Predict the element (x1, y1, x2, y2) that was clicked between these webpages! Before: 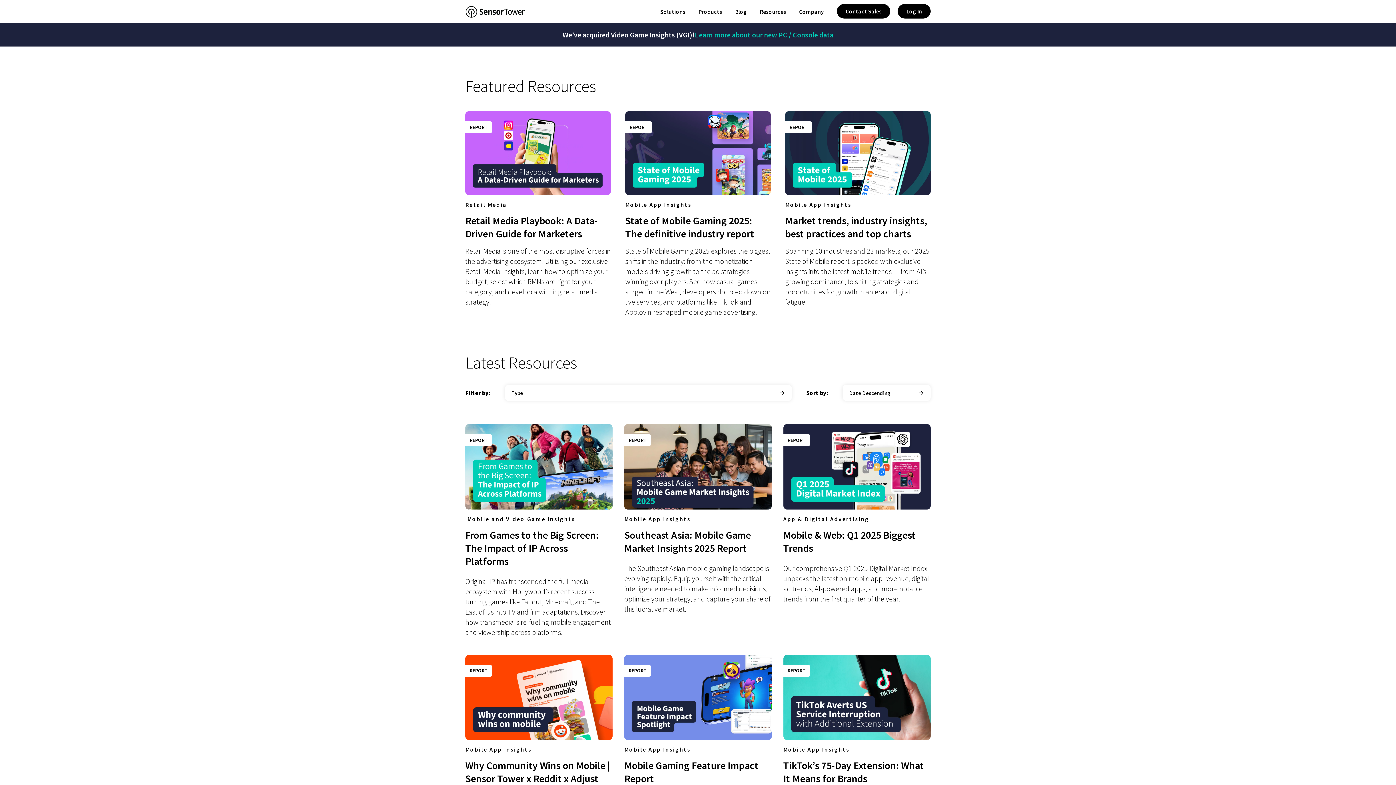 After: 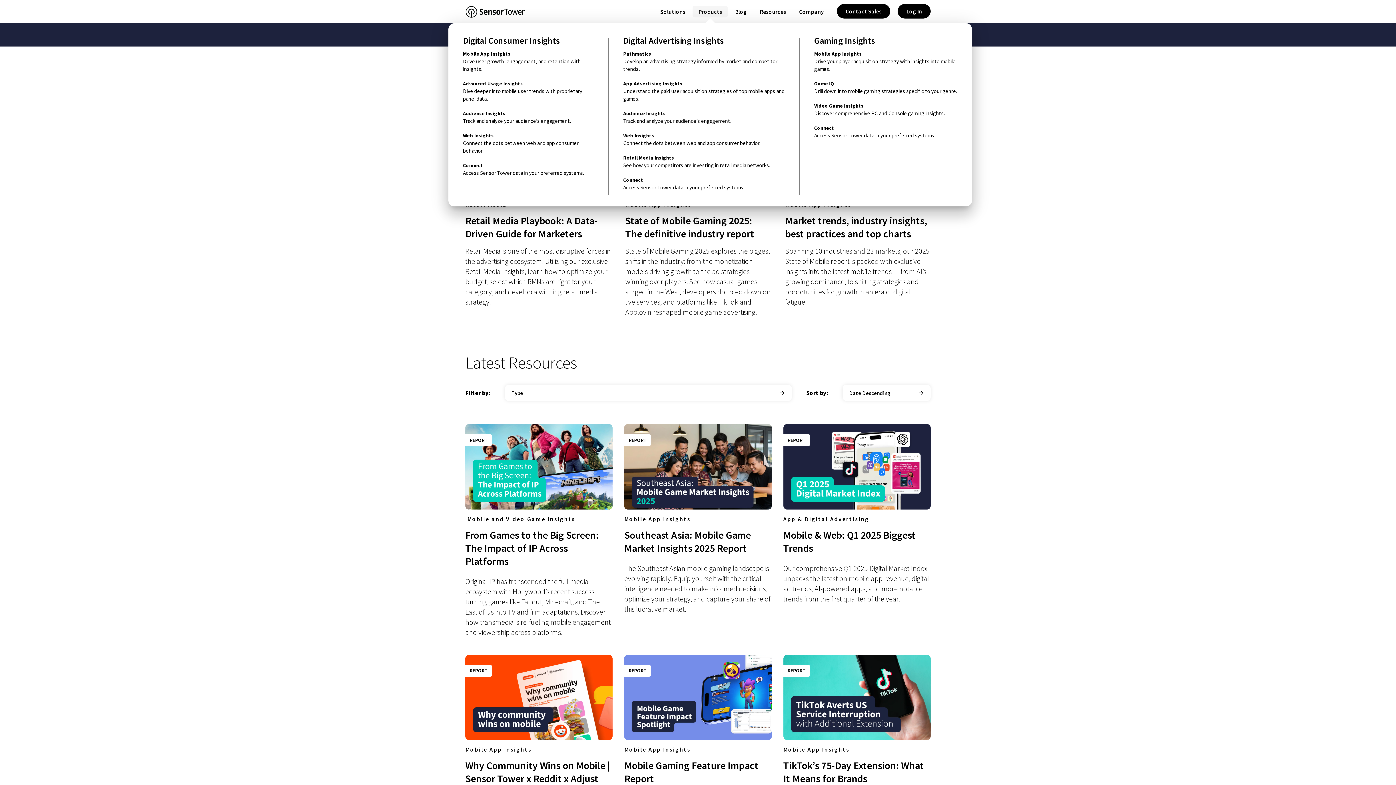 Action: bbox: (692, 5, 728, 17) label: Products